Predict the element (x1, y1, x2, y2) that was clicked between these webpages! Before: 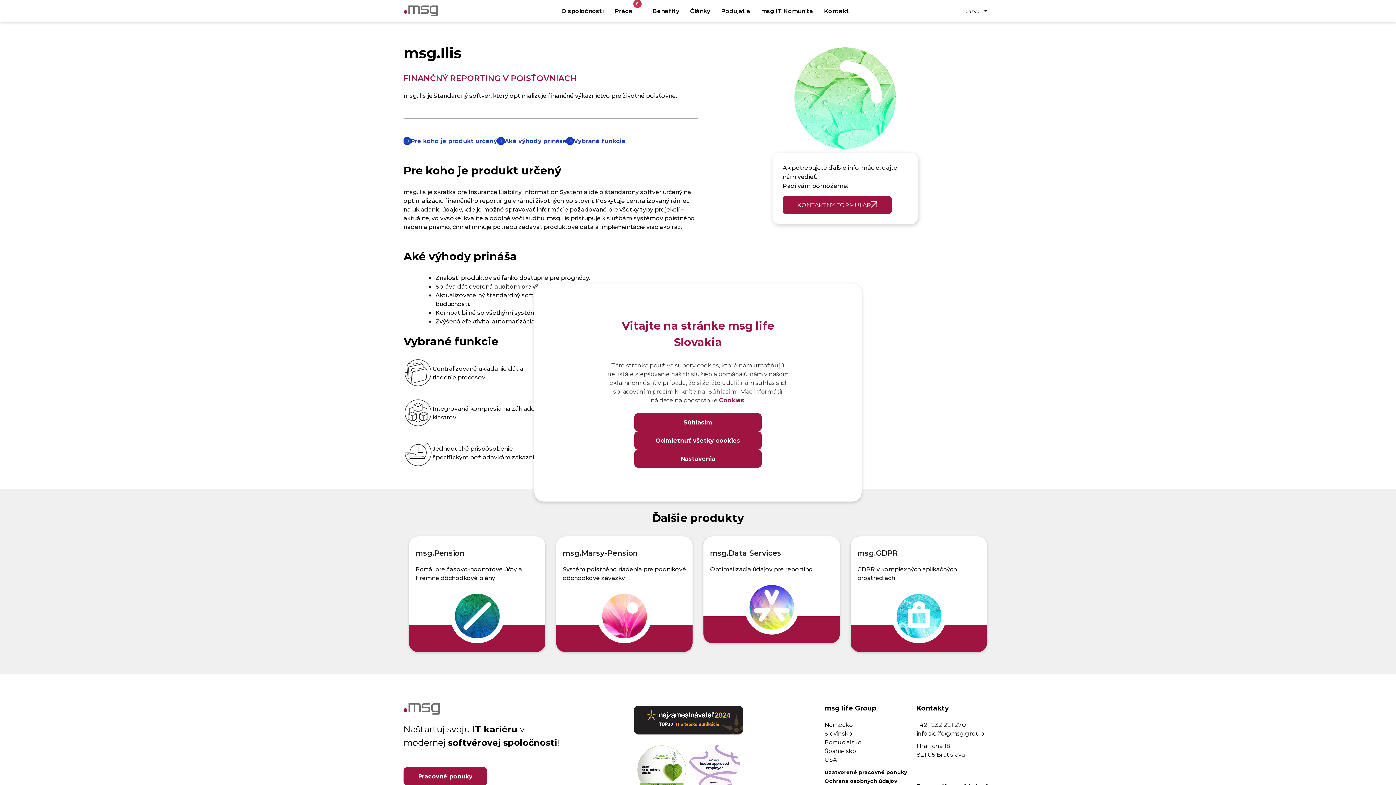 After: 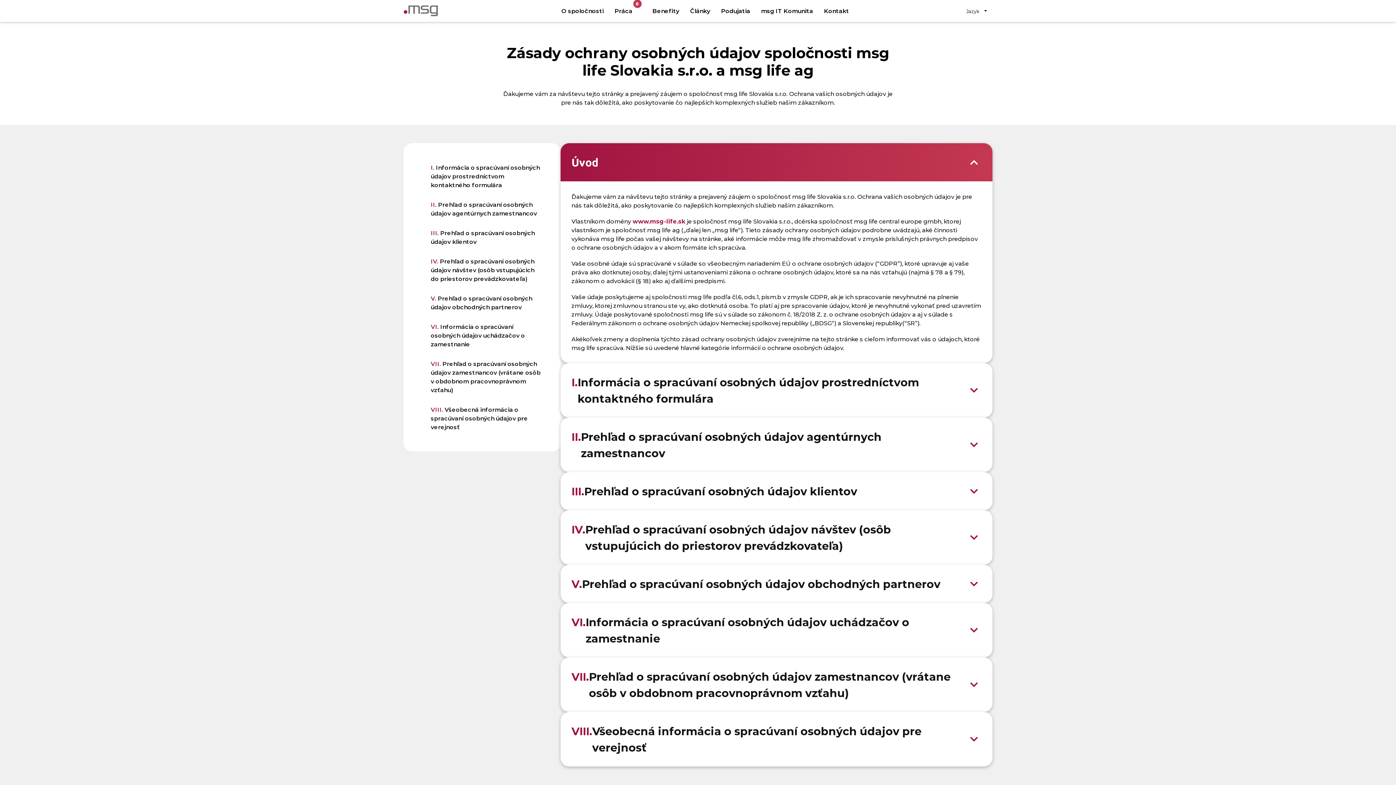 Action: bbox: (824, 777, 897, 784) label: Ochrana osobných údajov